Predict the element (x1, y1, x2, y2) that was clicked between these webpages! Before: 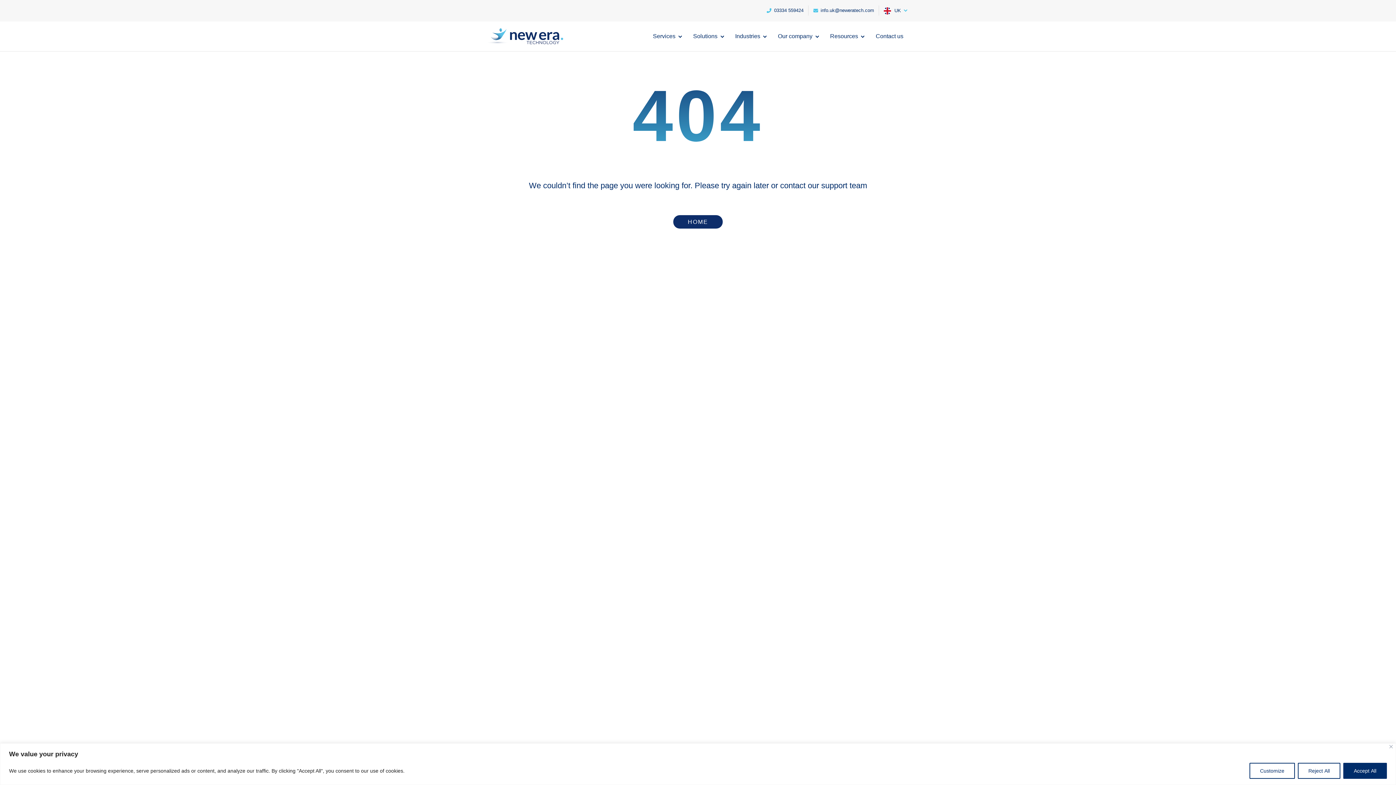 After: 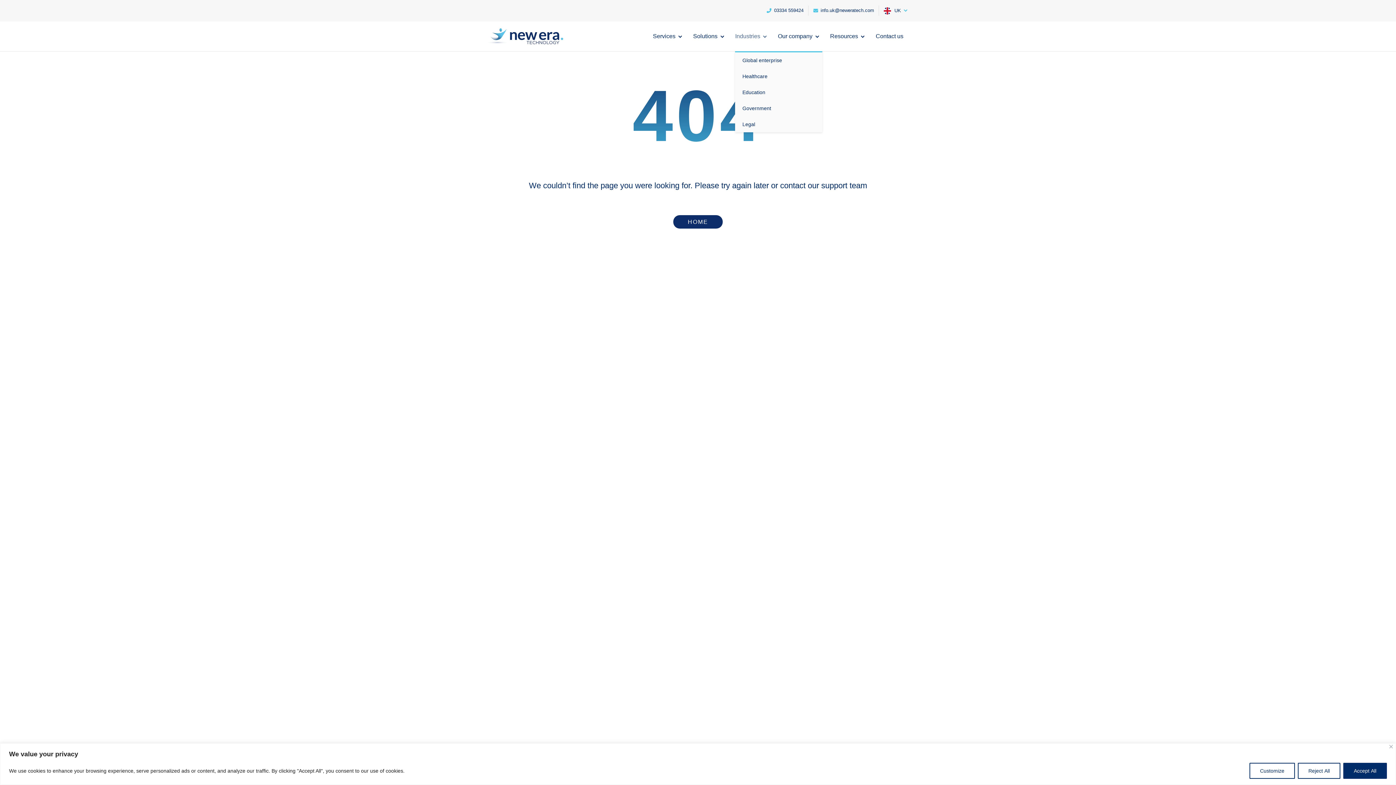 Action: label: Industries bbox: (735, 33, 770, 51)